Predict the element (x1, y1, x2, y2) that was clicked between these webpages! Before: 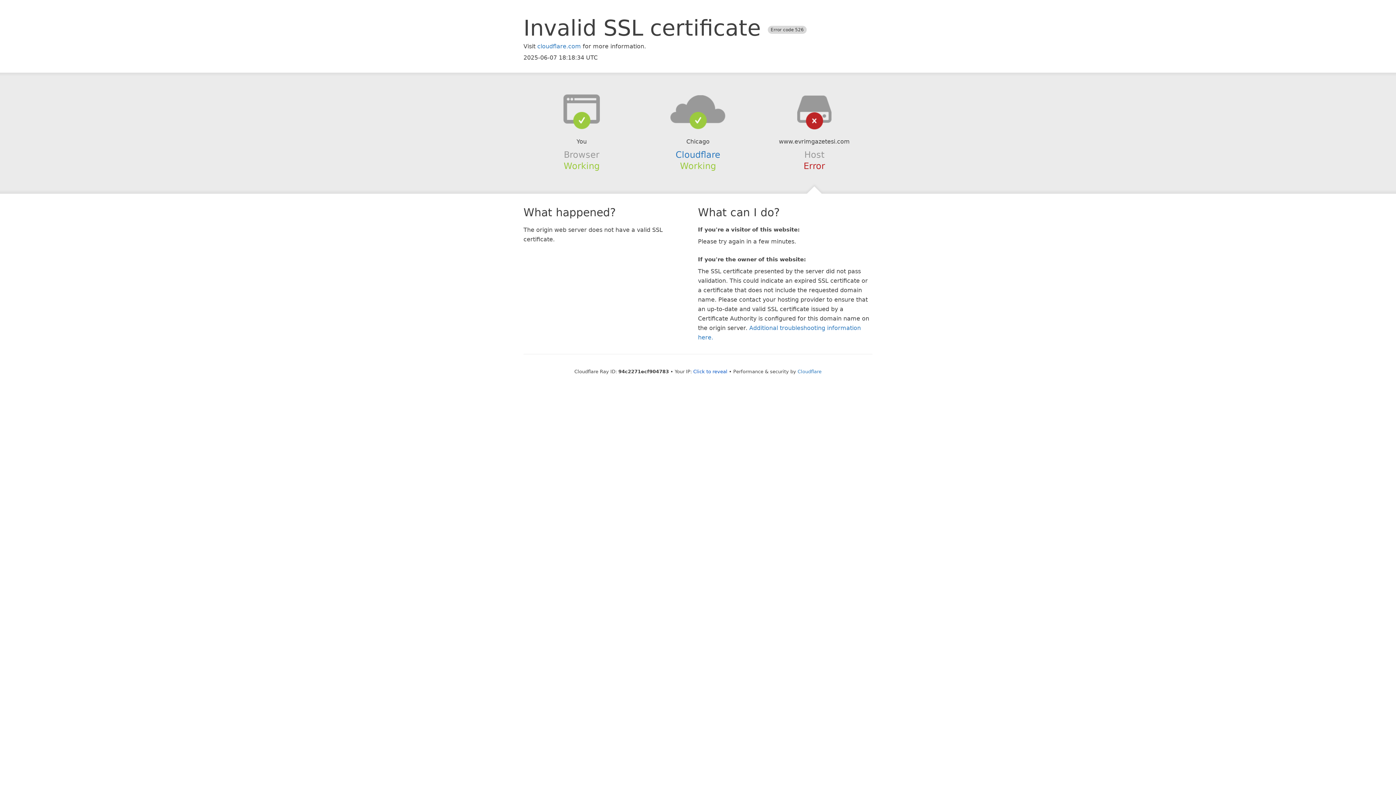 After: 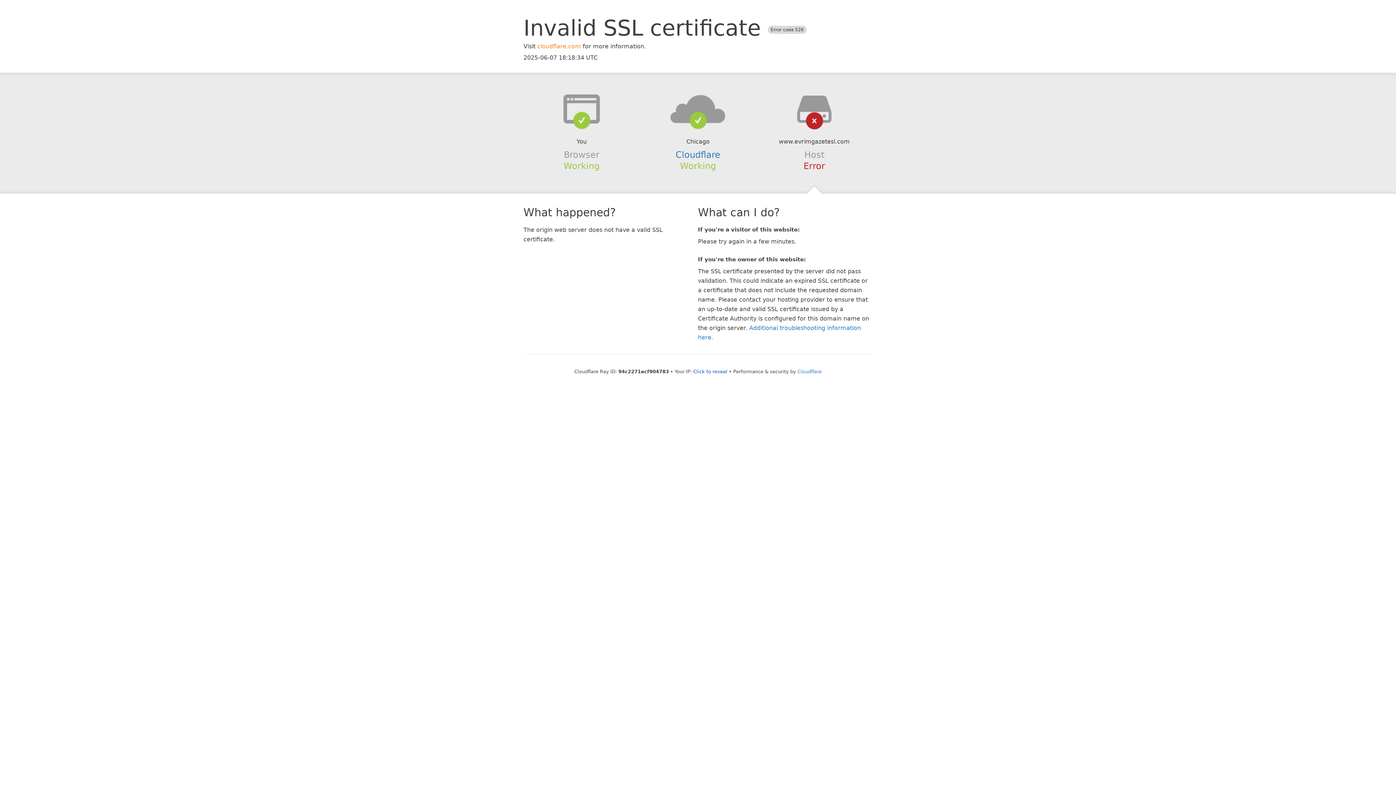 Action: bbox: (537, 42, 581, 49) label: cloudflare.com